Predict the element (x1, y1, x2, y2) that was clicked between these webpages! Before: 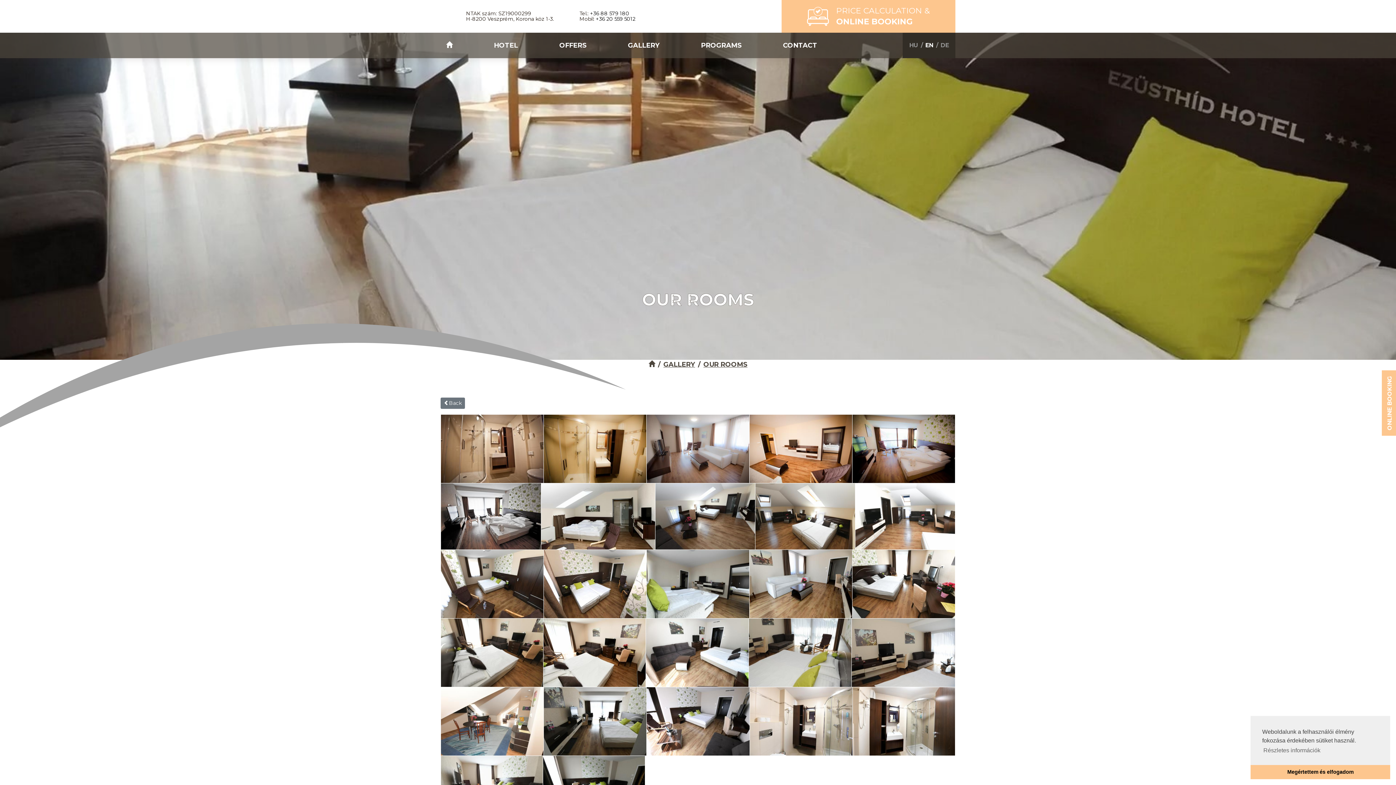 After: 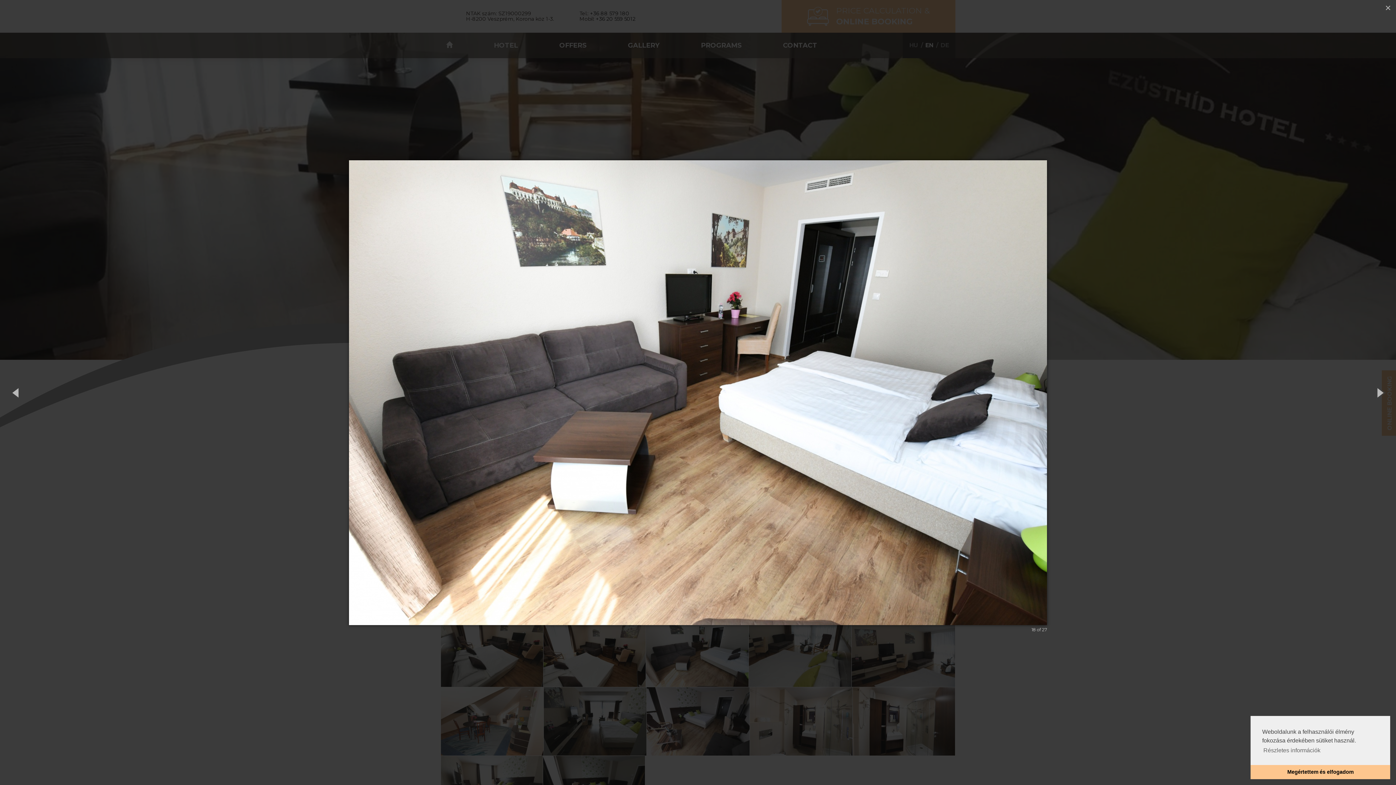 Action: bbox: (646, 618, 748, 687)